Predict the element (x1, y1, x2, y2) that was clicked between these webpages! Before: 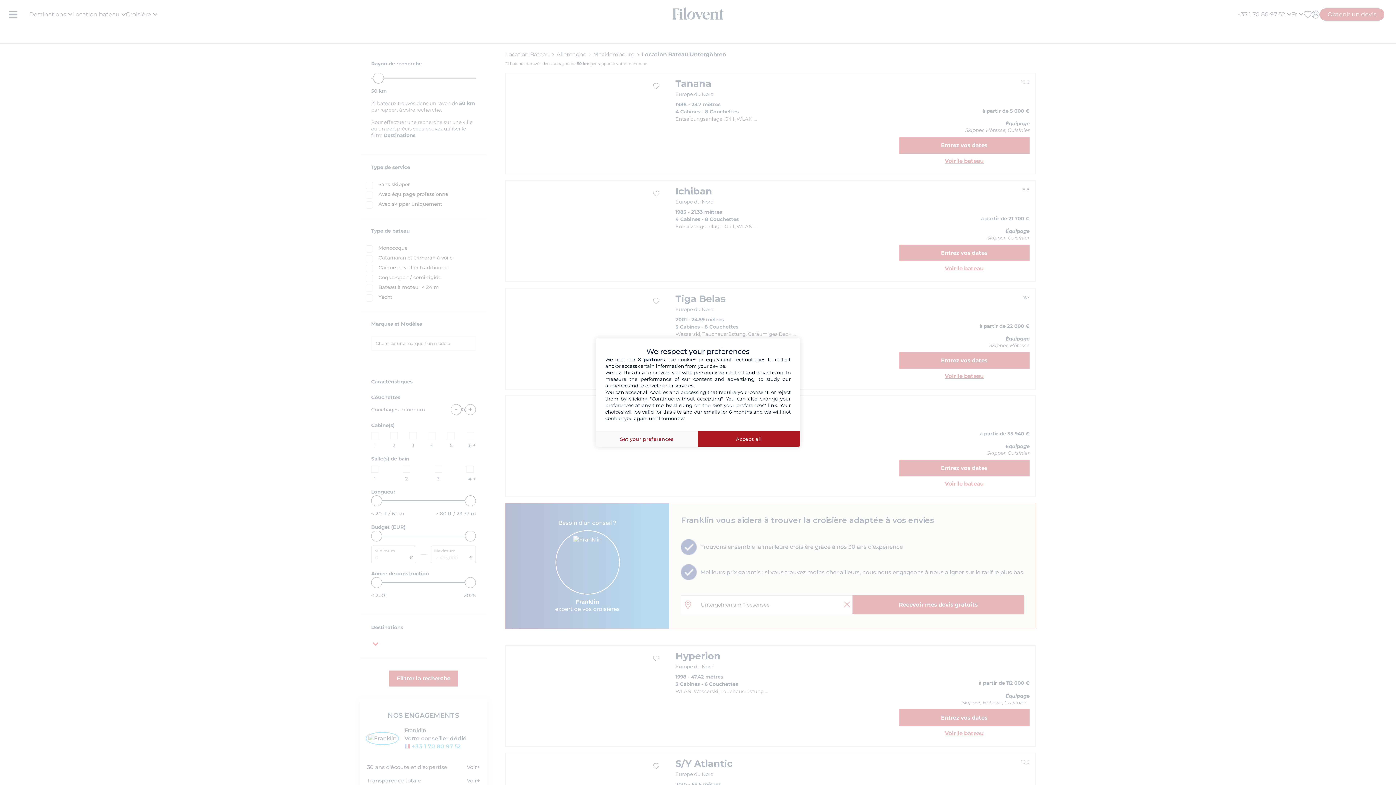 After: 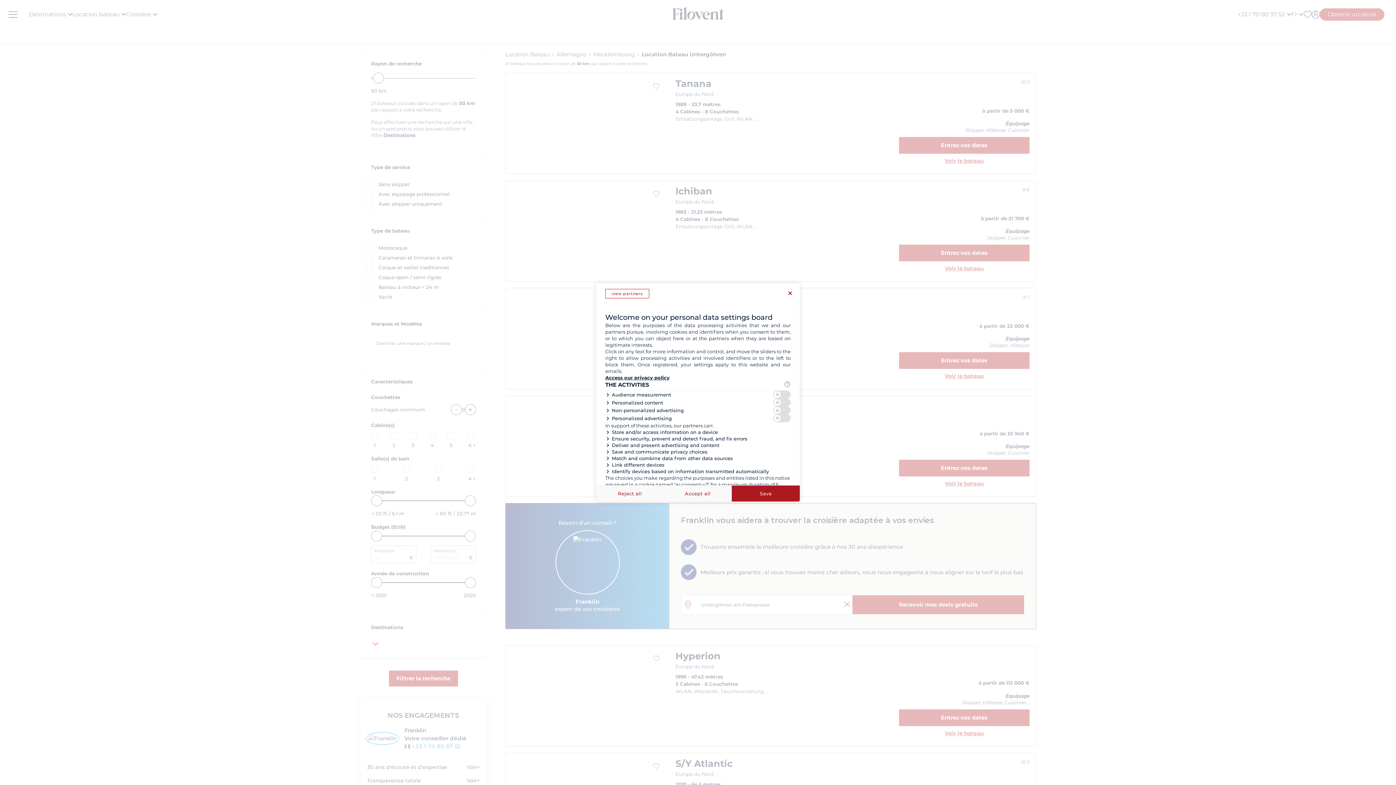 Action: bbox: (596, 430, 698, 447) label: Set your preferences